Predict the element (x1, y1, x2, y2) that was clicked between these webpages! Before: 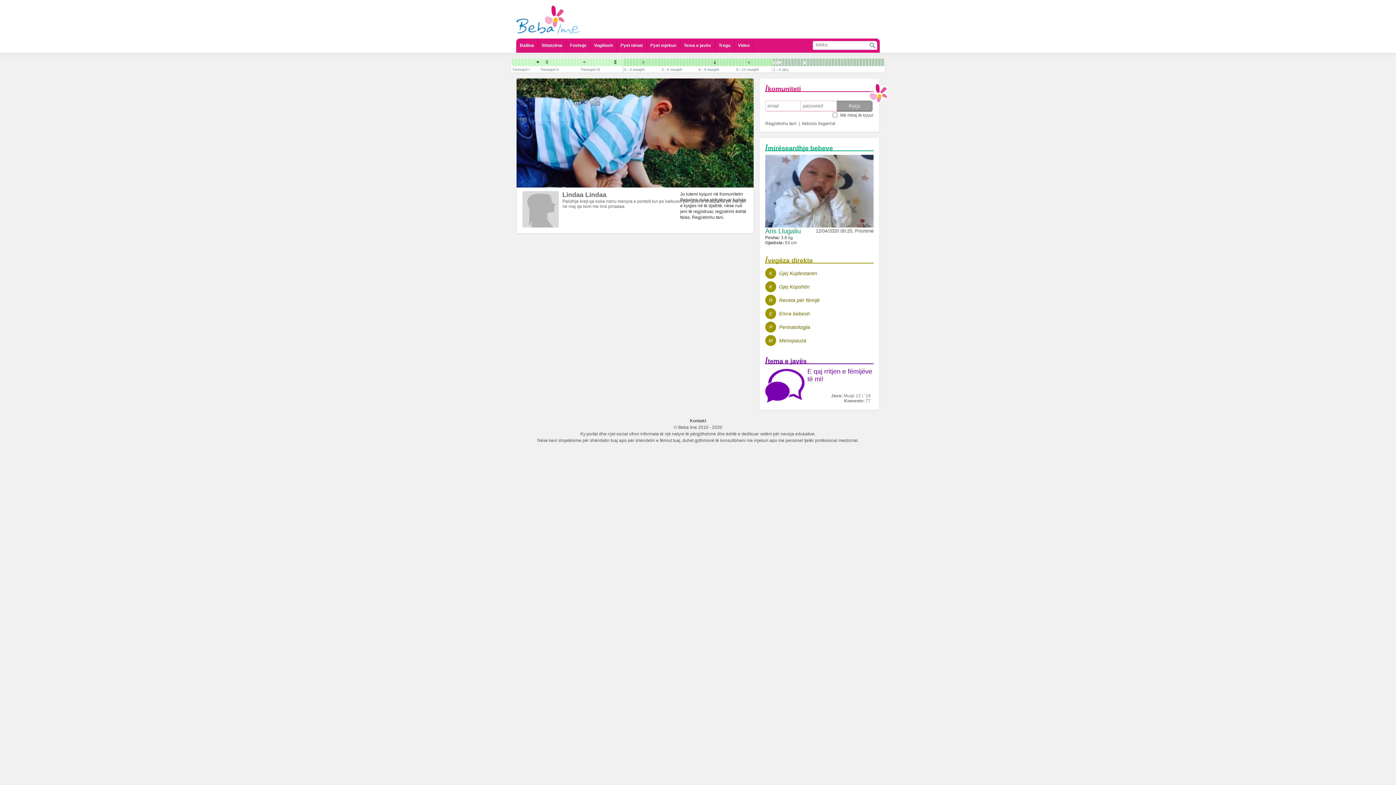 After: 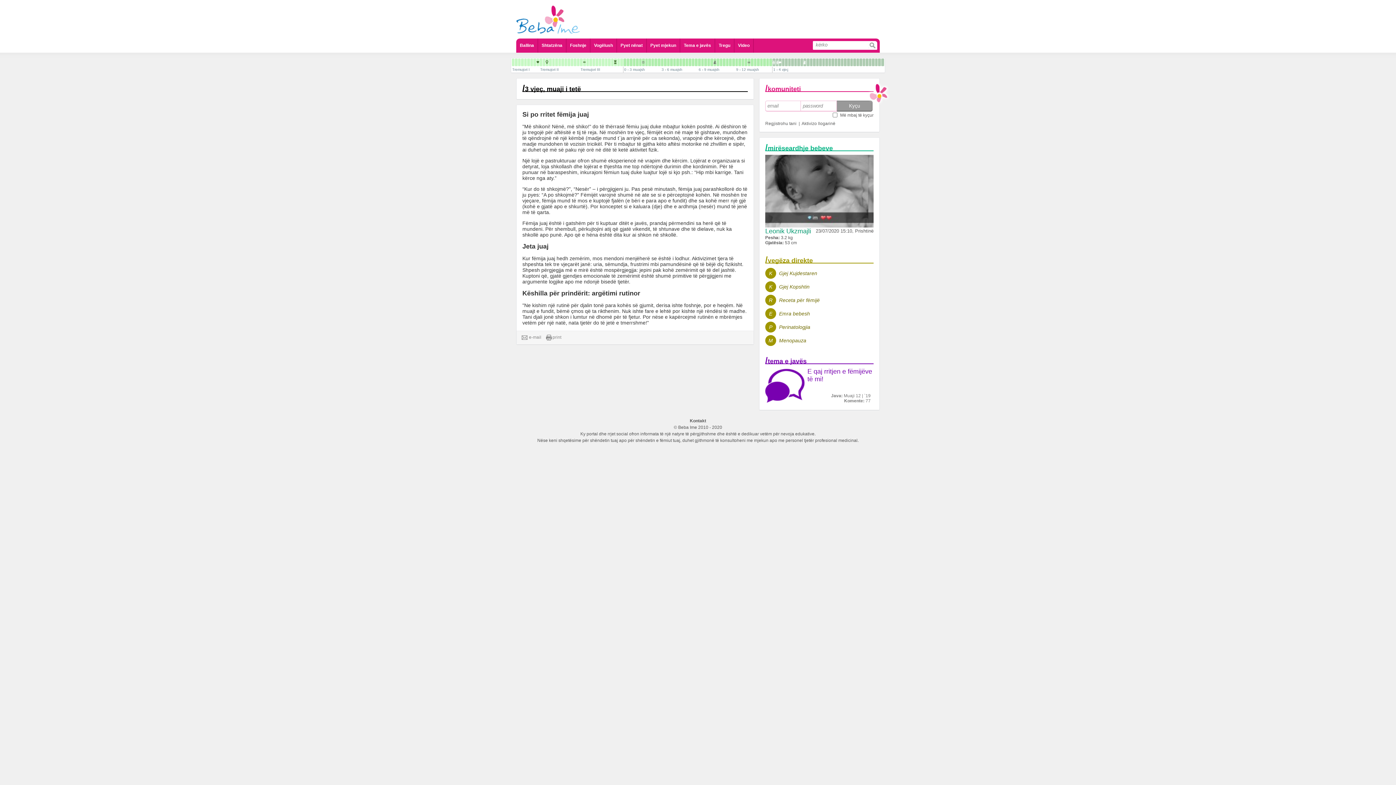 Action: bbox: (869, 58, 871, 66)